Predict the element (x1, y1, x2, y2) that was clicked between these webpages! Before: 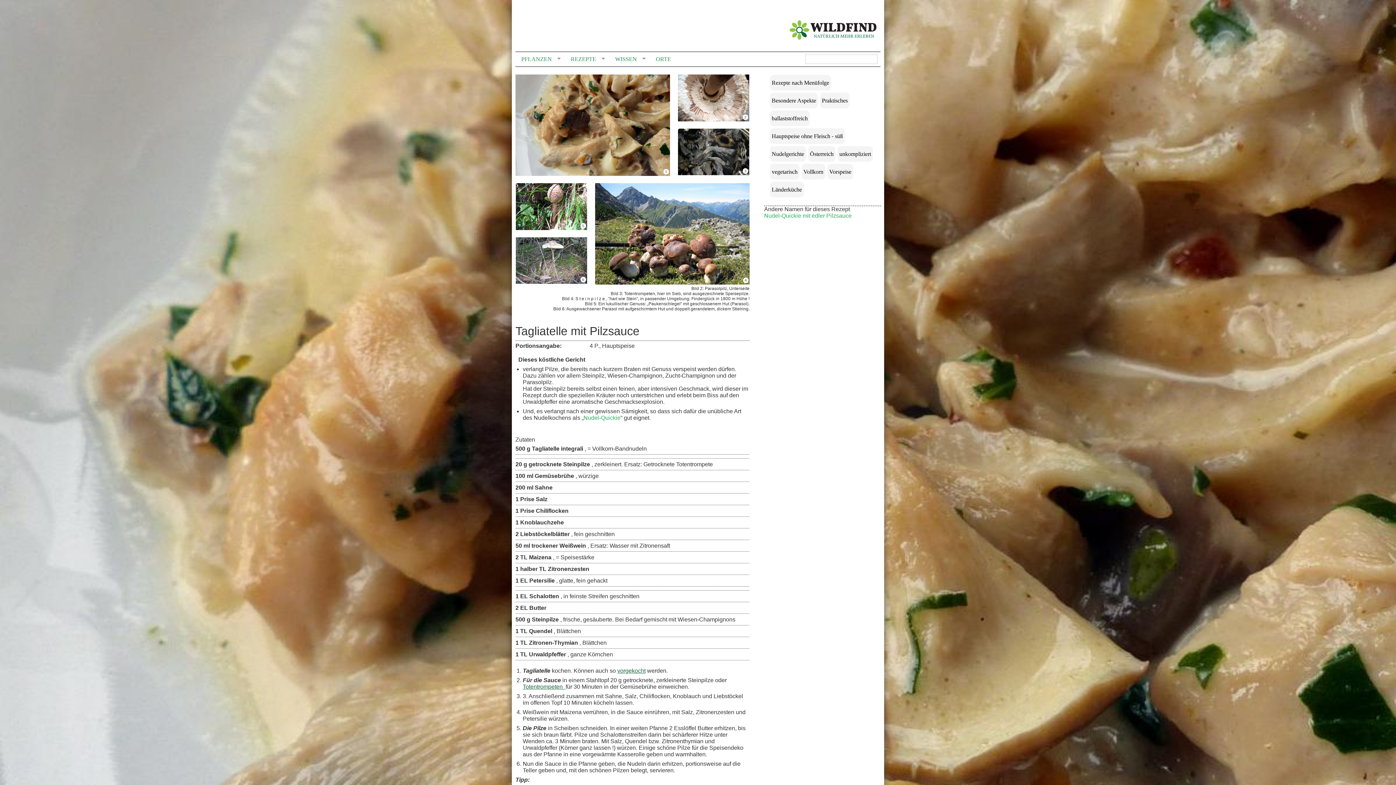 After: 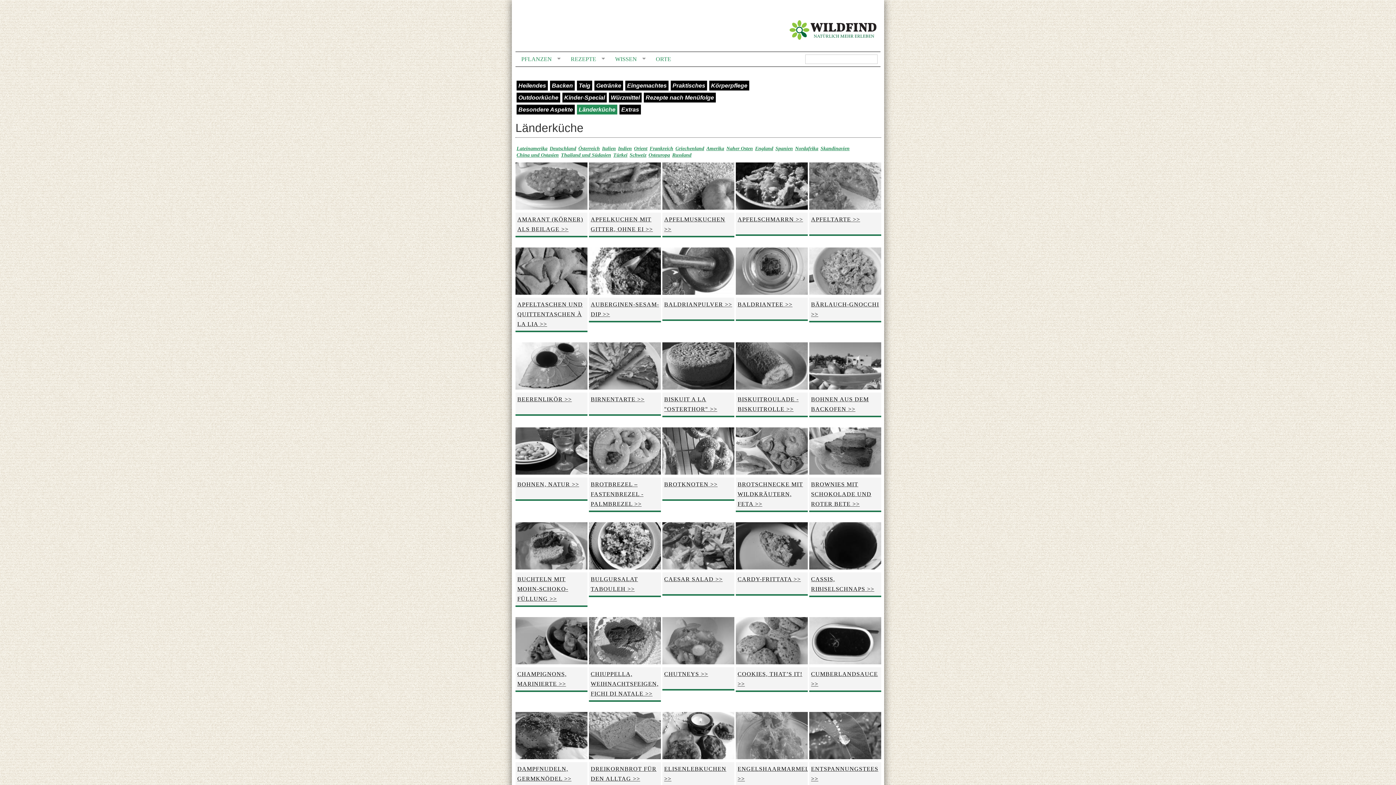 Action: bbox: (770, 181, 803, 197) label: Länderküche